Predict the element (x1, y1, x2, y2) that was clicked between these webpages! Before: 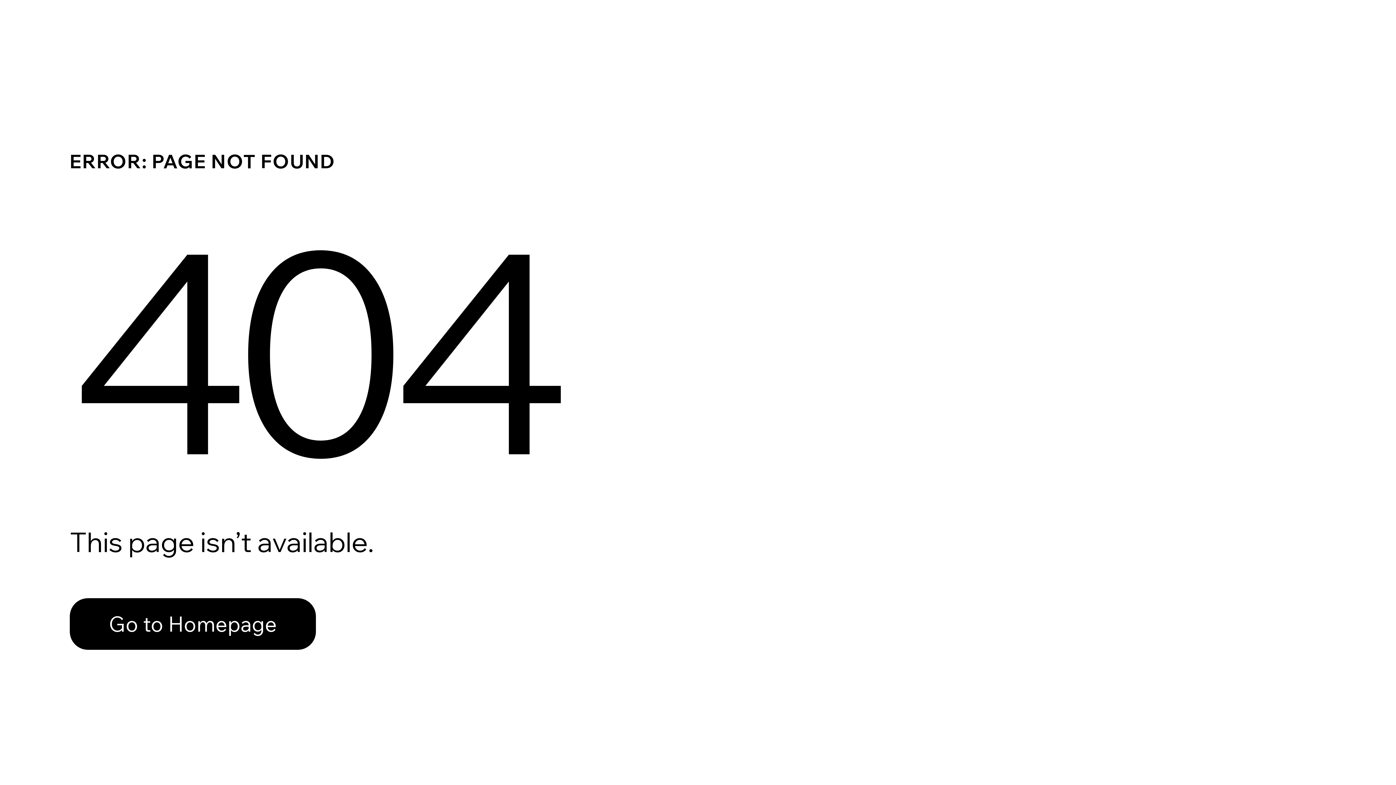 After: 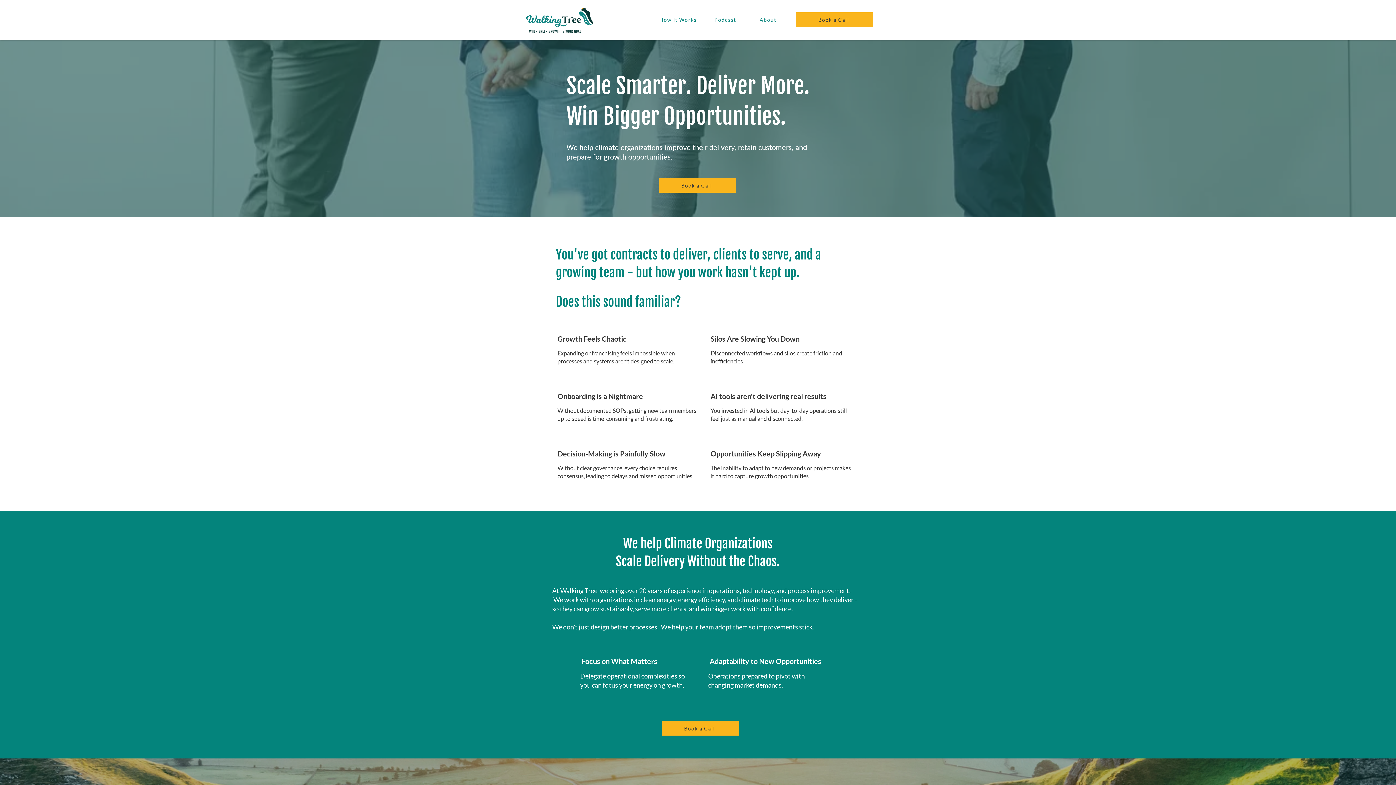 Action: label: Go to Homepage bbox: (69, 598, 316, 650)